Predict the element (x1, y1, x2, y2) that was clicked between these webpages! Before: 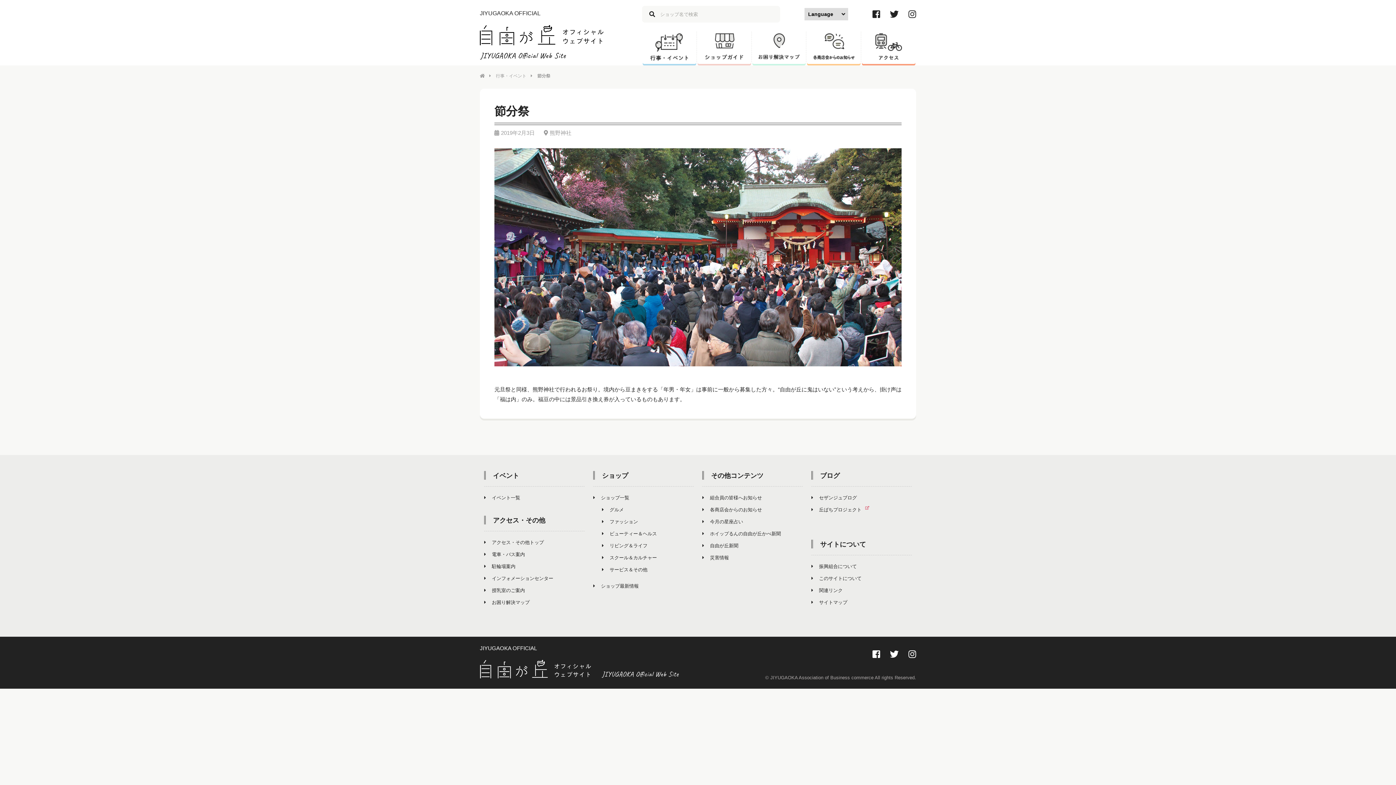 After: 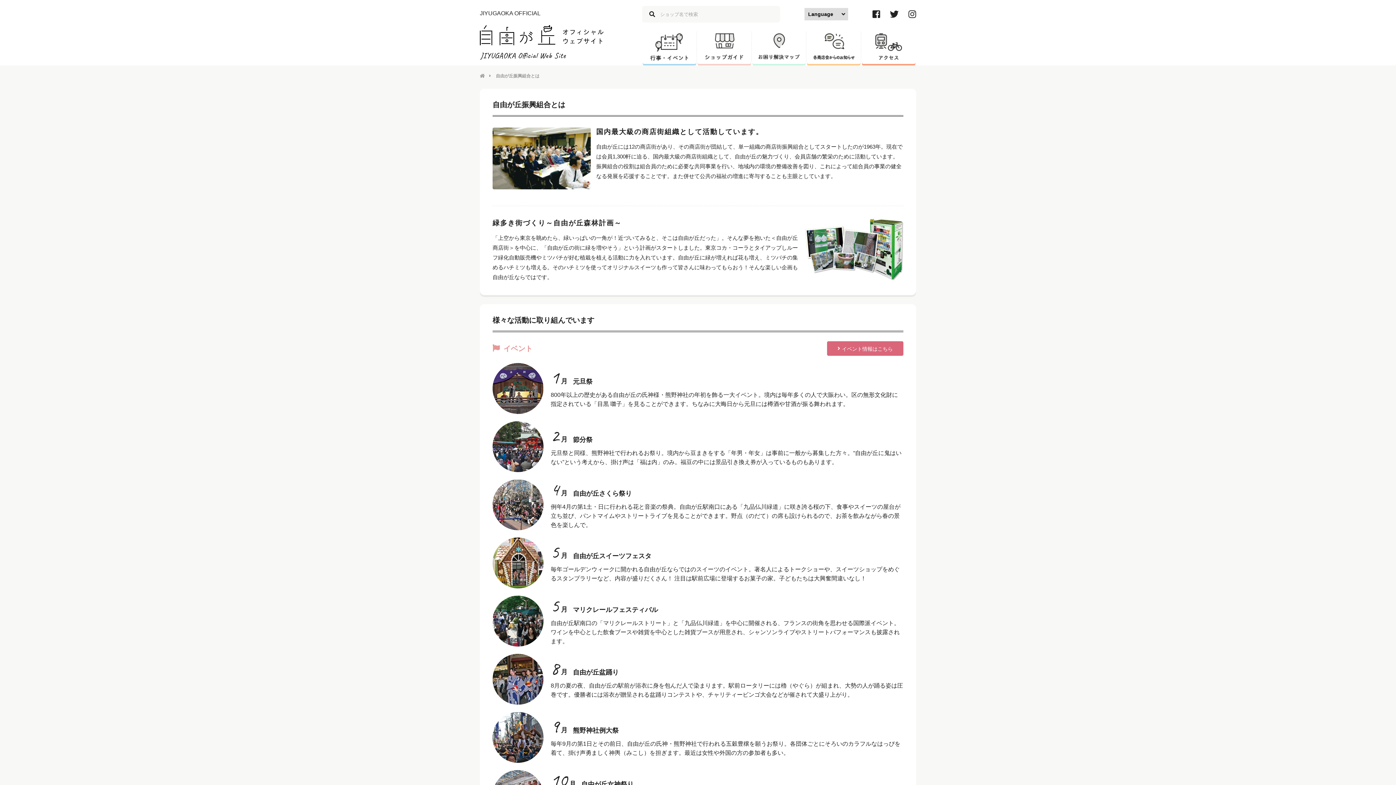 Action: bbox: (811, 564, 912, 569) label: 振興組合について